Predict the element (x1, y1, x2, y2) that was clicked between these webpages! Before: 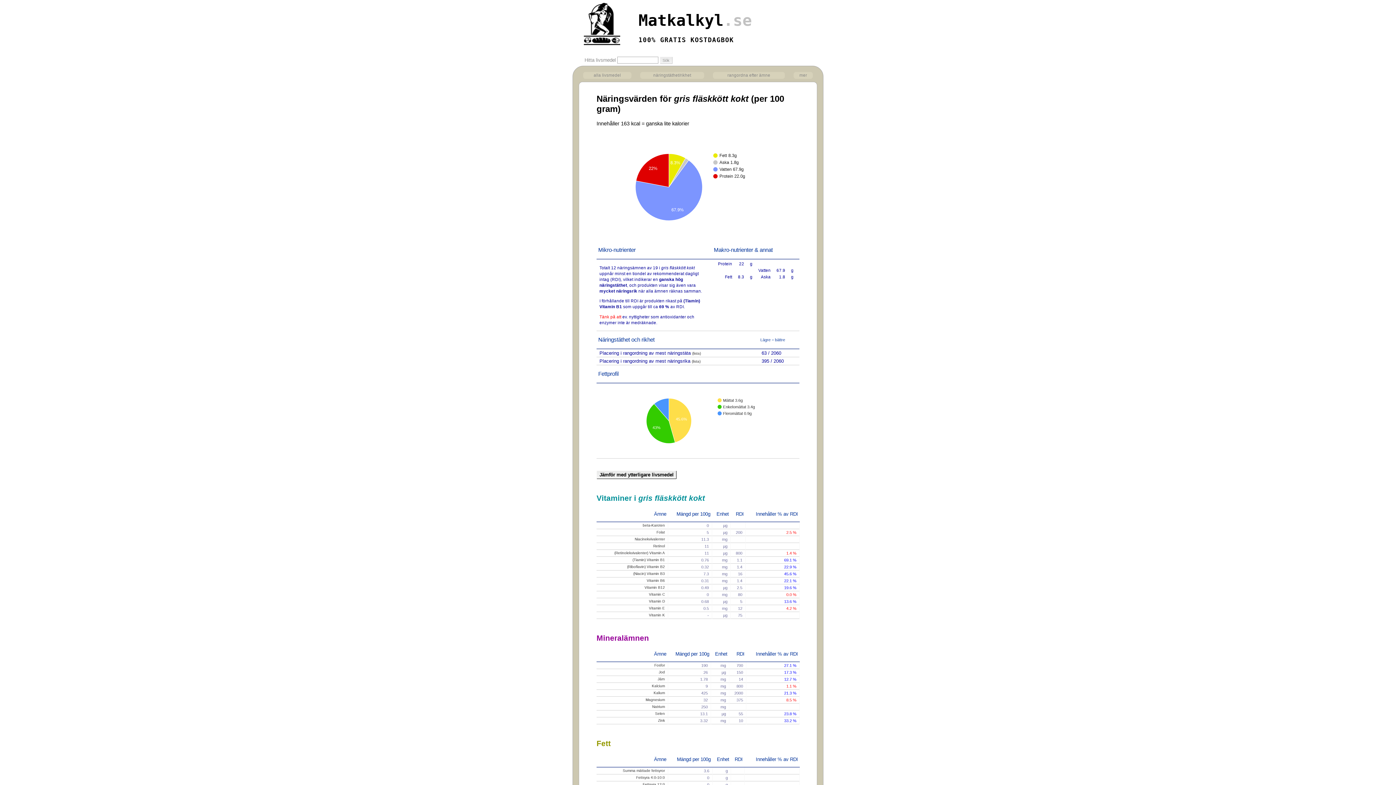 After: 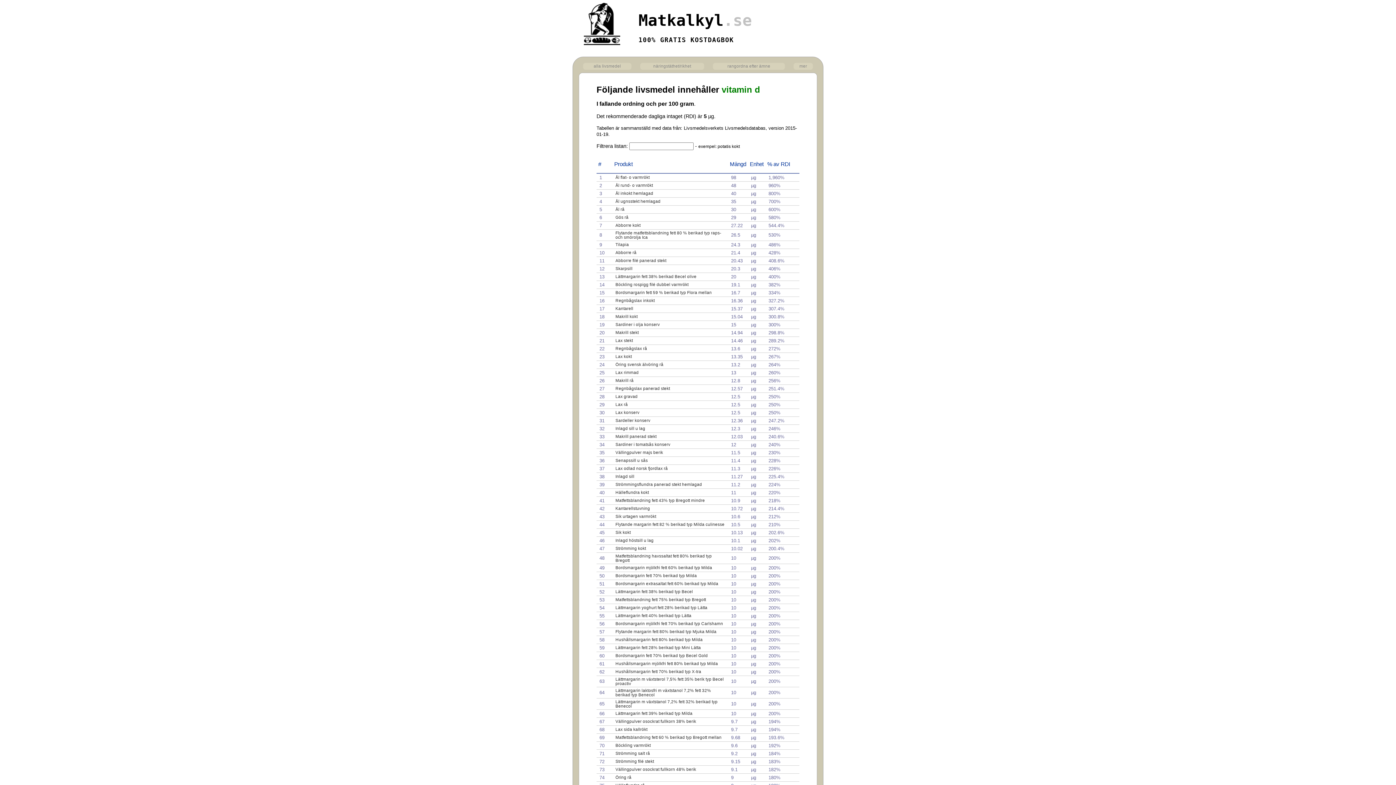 Action: bbox: (649, 599, 665, 603) label: Vitamin D